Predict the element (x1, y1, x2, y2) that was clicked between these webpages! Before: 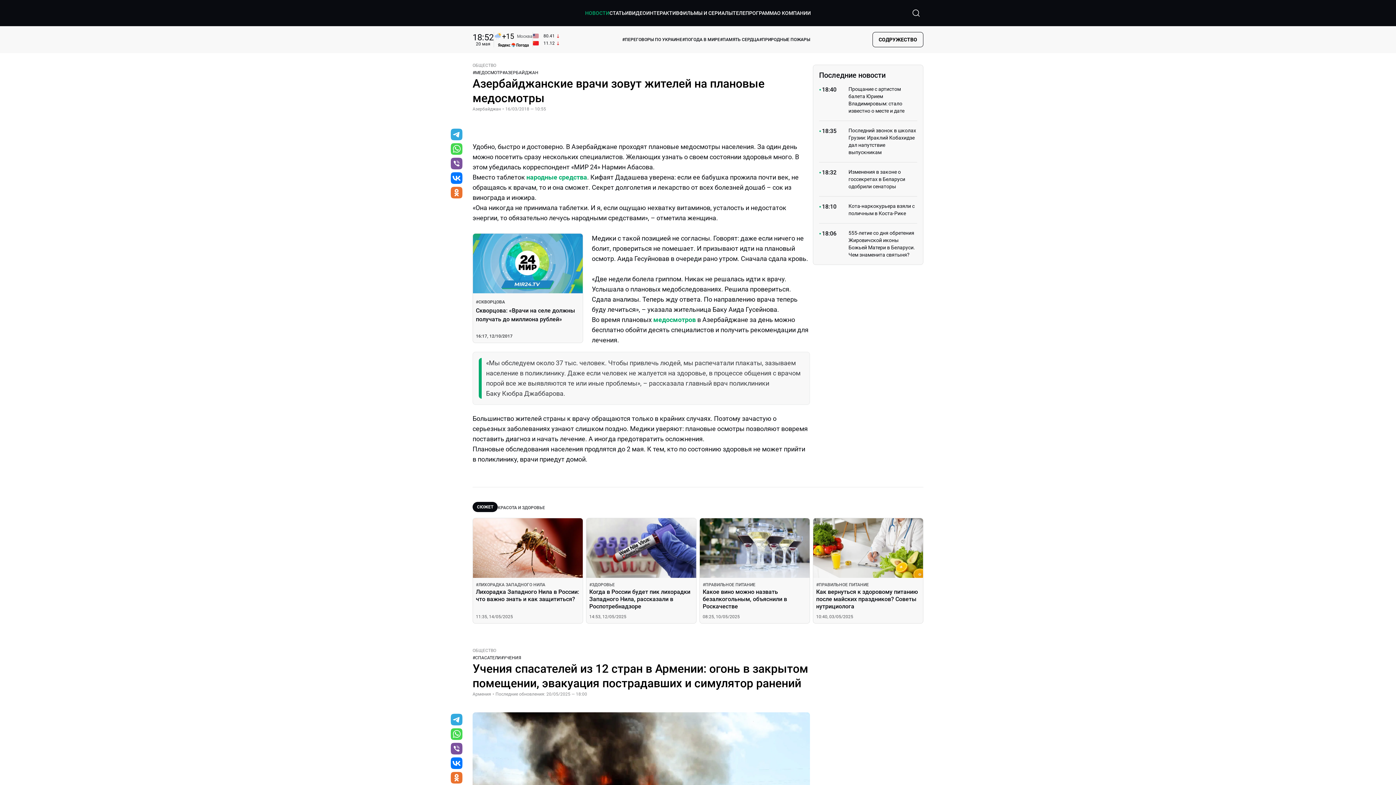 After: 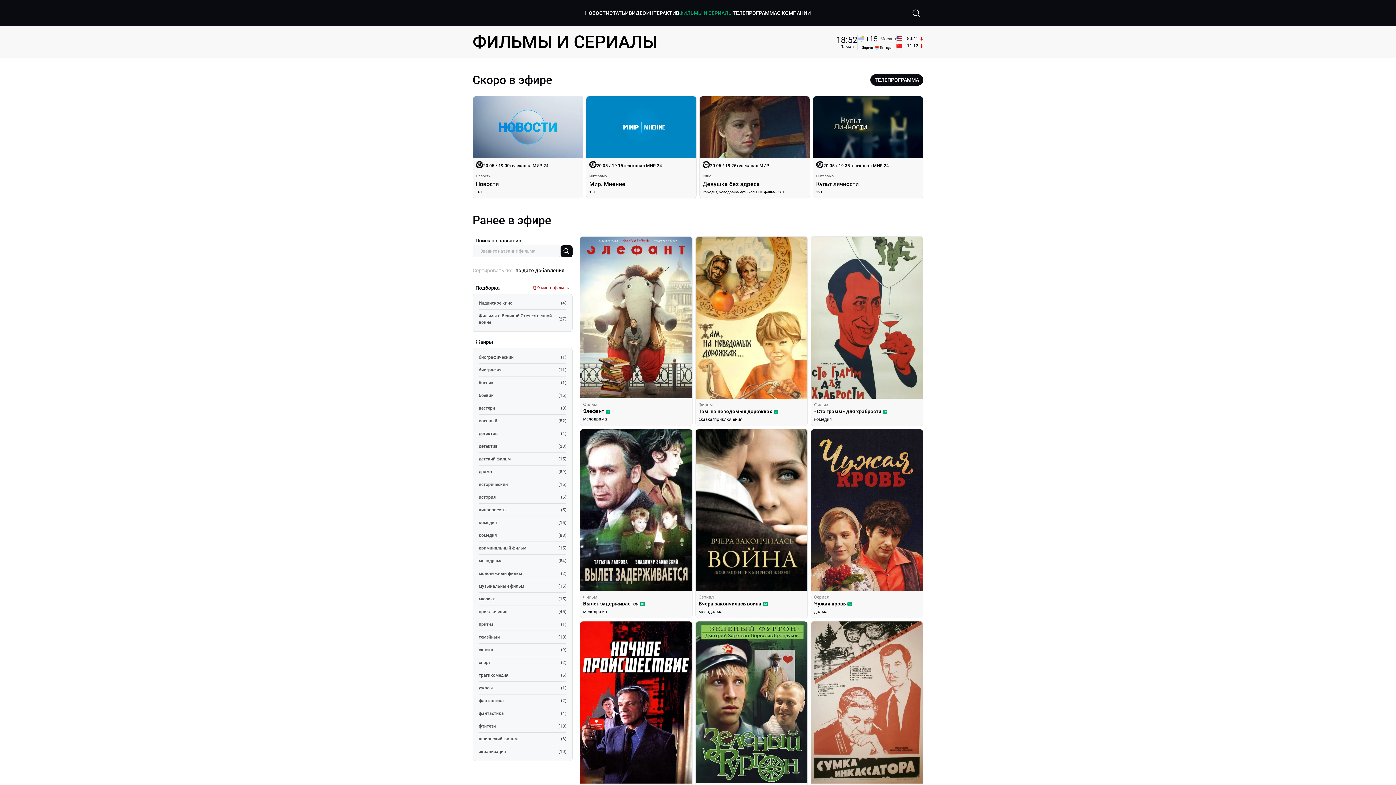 Action: label: ФИЛЬМЫ И СЕРИАЛЫ bbox: (679, 8, 732, 17)